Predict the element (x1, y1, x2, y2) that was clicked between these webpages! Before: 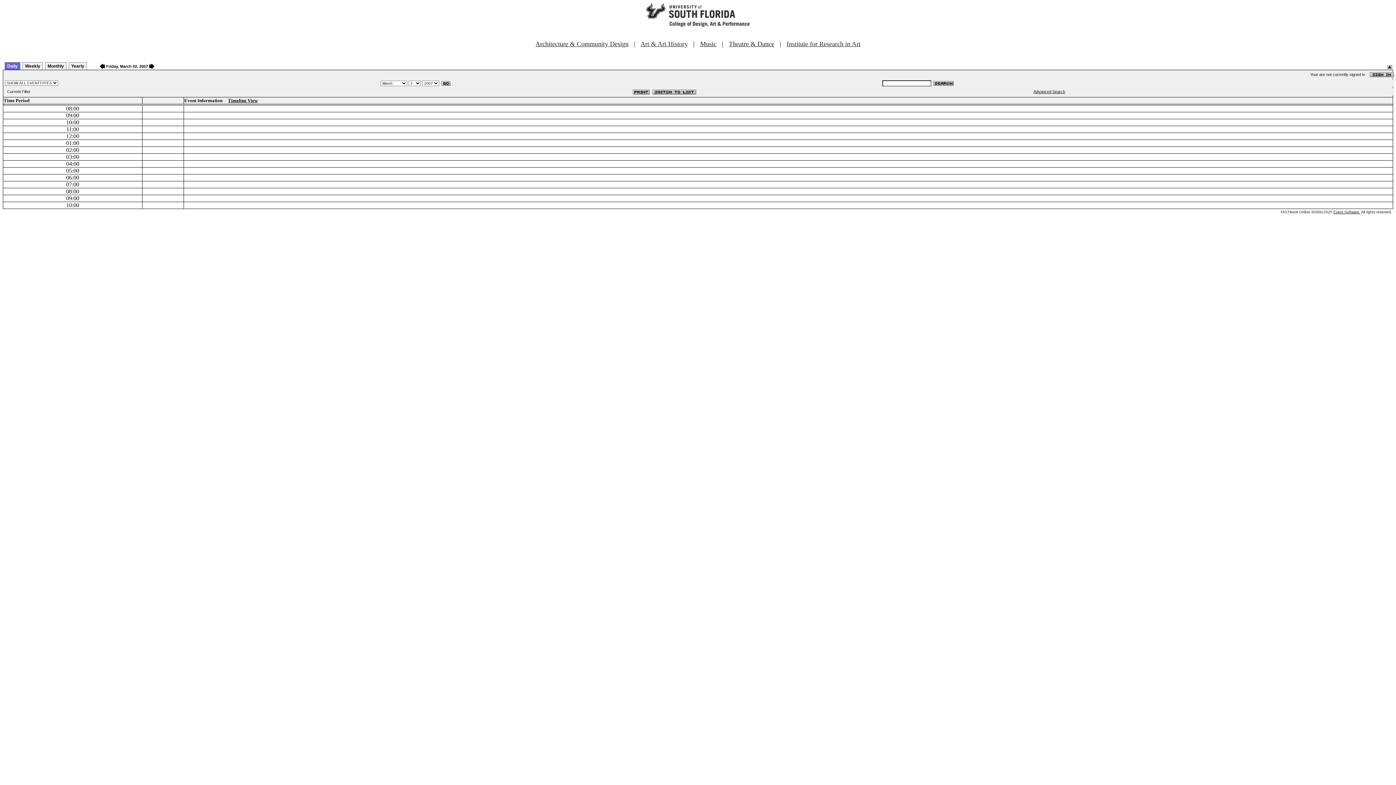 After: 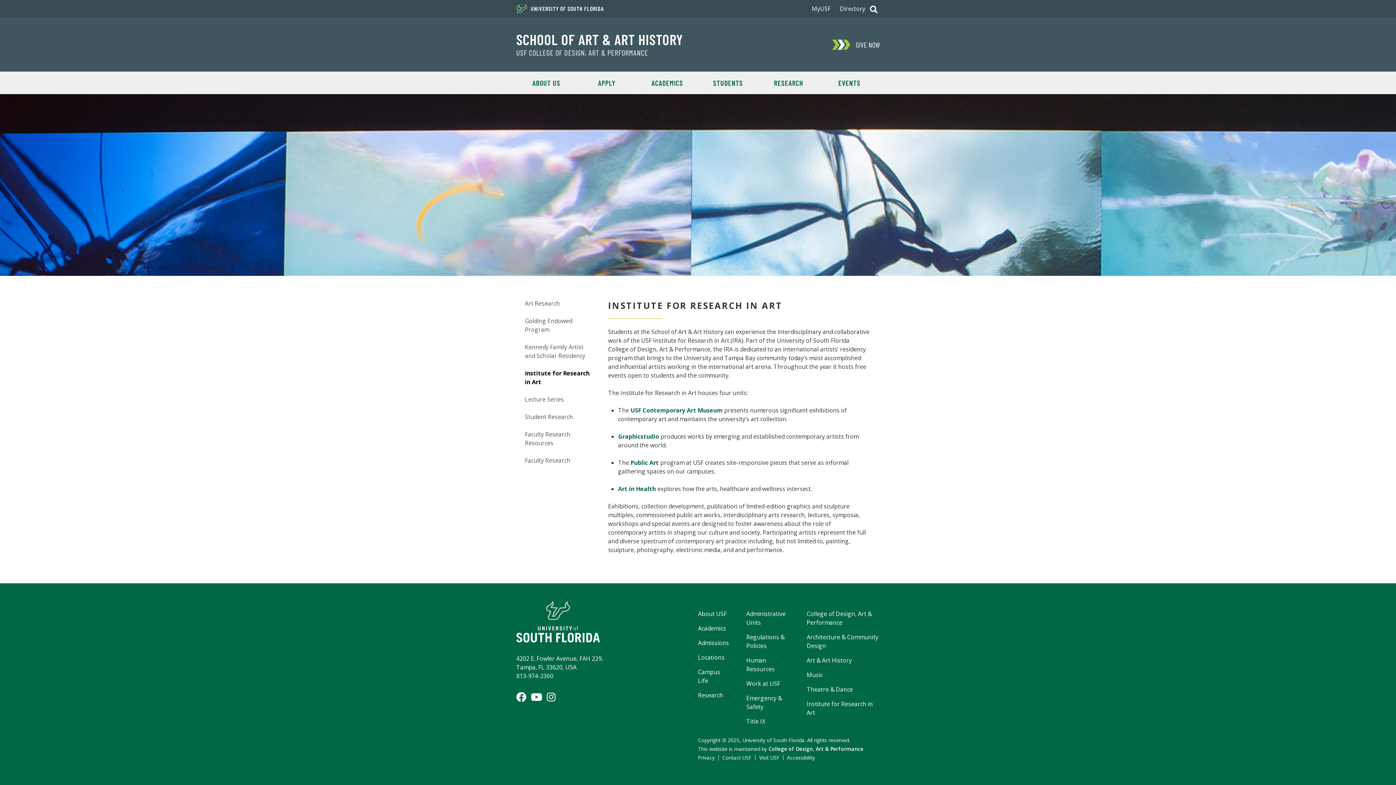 Action: label: Institute for Research in Art bbox: (786, 40, 860, 47)